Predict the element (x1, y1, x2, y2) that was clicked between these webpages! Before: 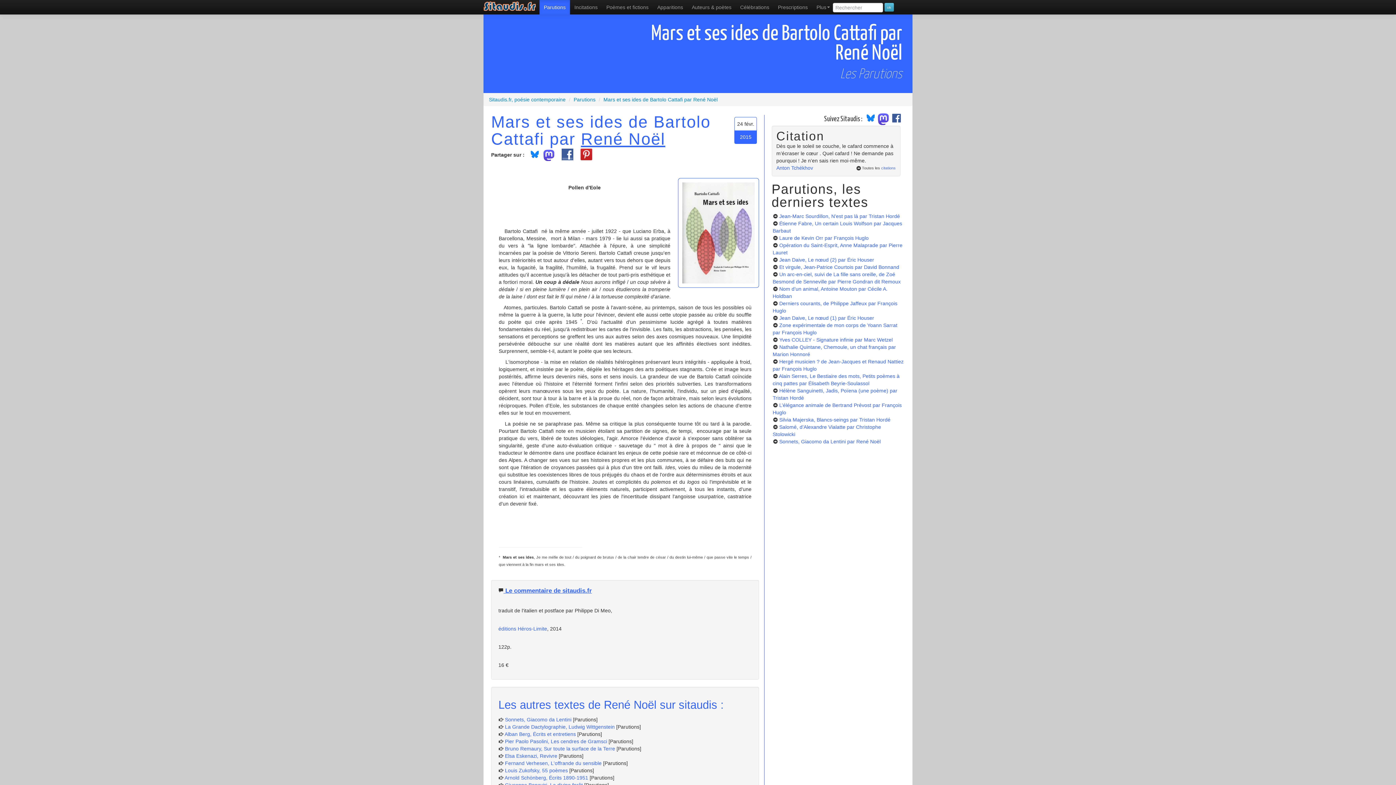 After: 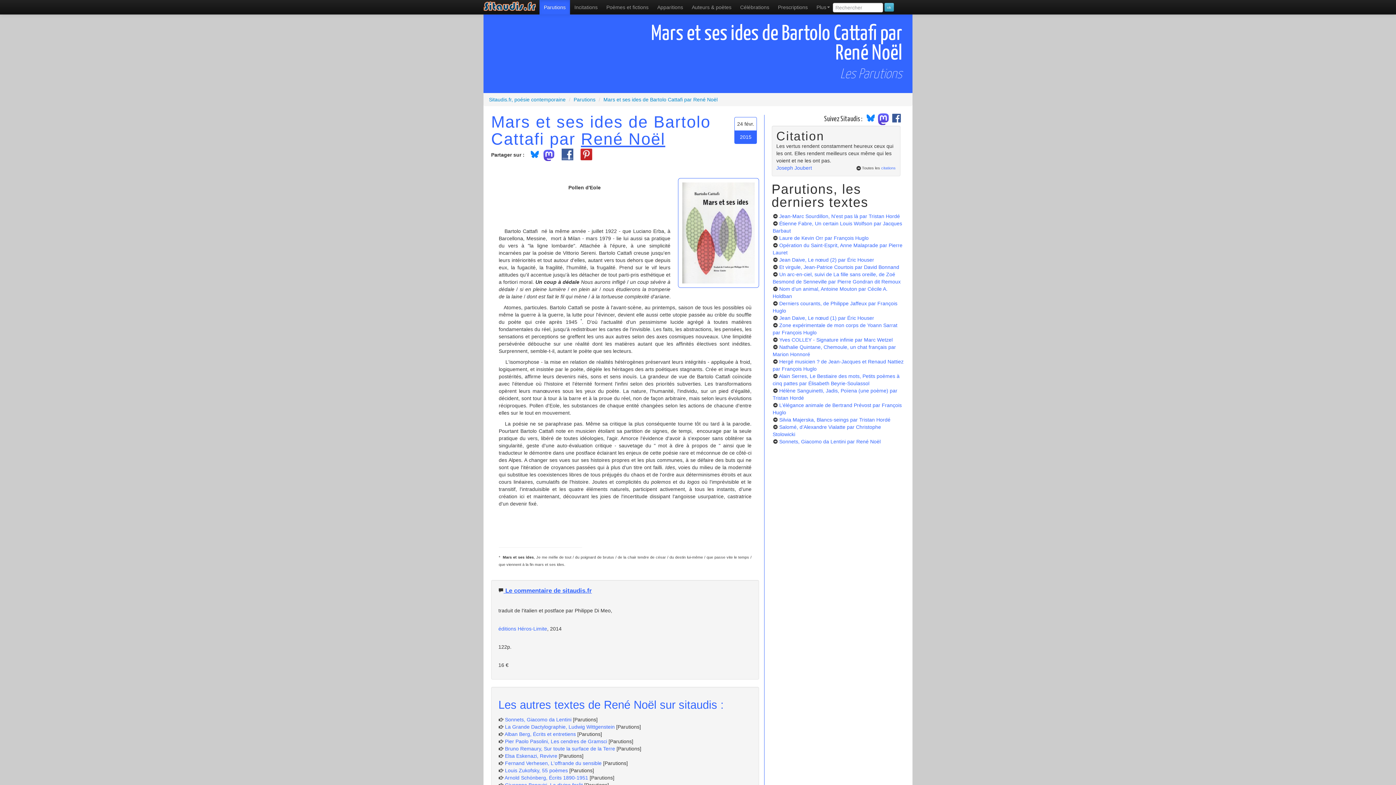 Action: label: Mars et ses ides de Bartolo Cattafi par René Noël bbox: (603, 96, 717, 102)